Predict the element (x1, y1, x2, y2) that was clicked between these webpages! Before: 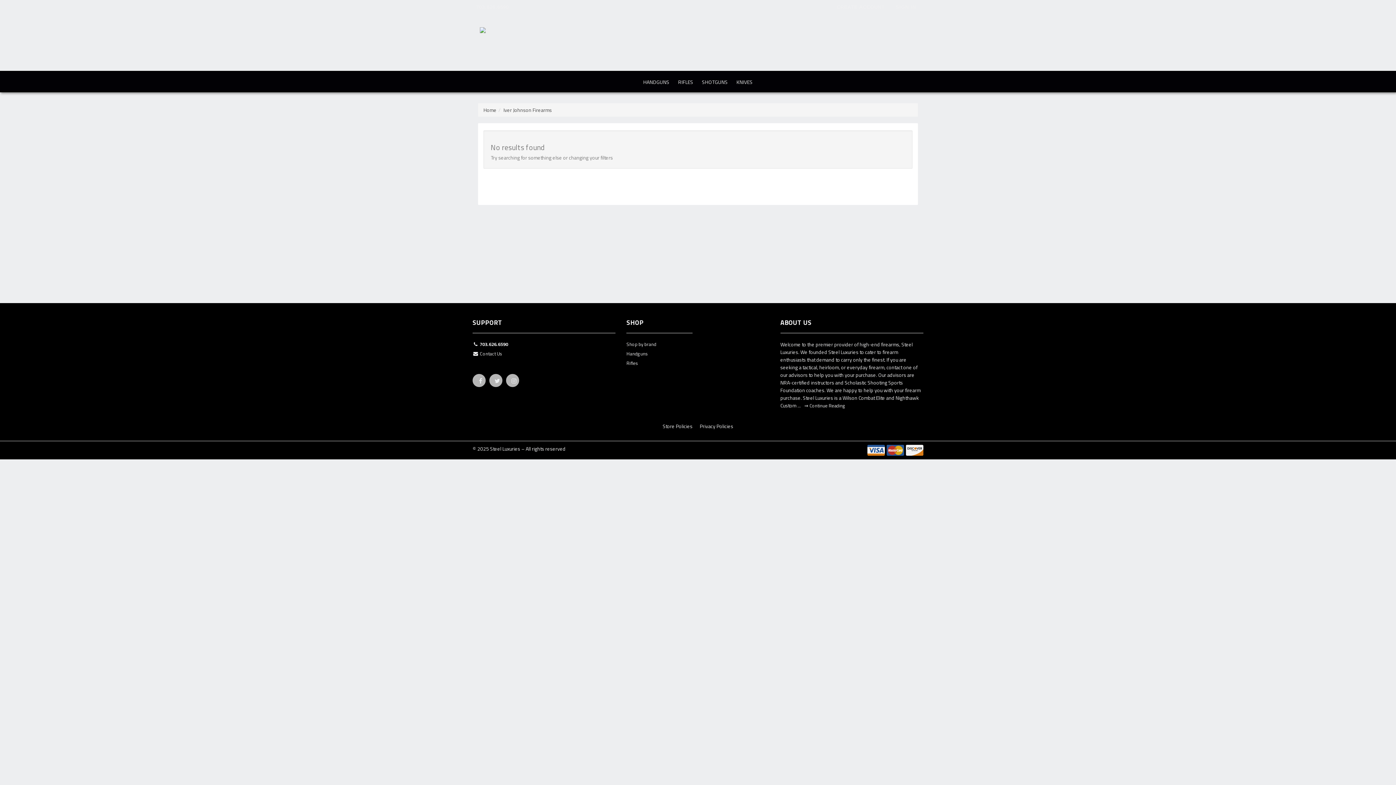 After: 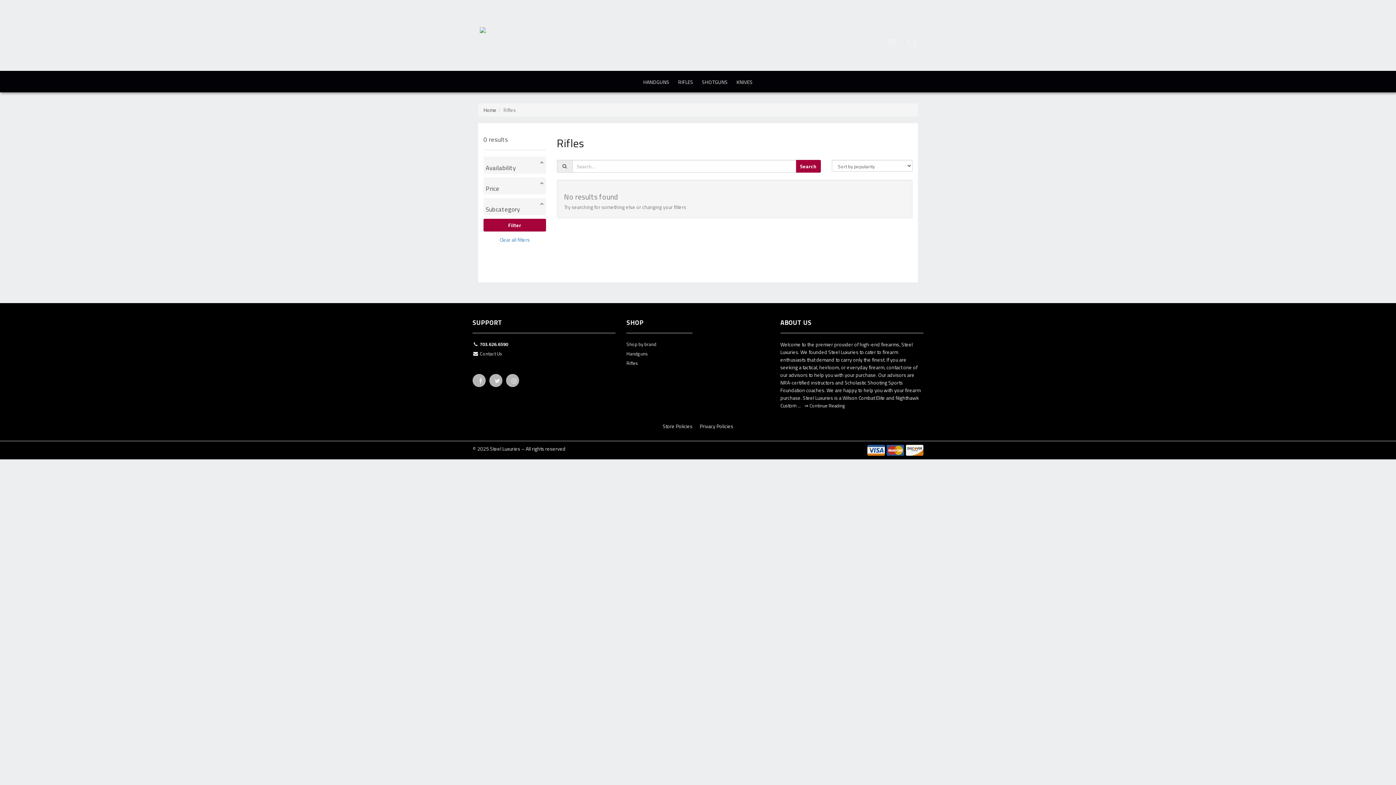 Action: label: RIFLES bbox: (674, 71, 697, 92)